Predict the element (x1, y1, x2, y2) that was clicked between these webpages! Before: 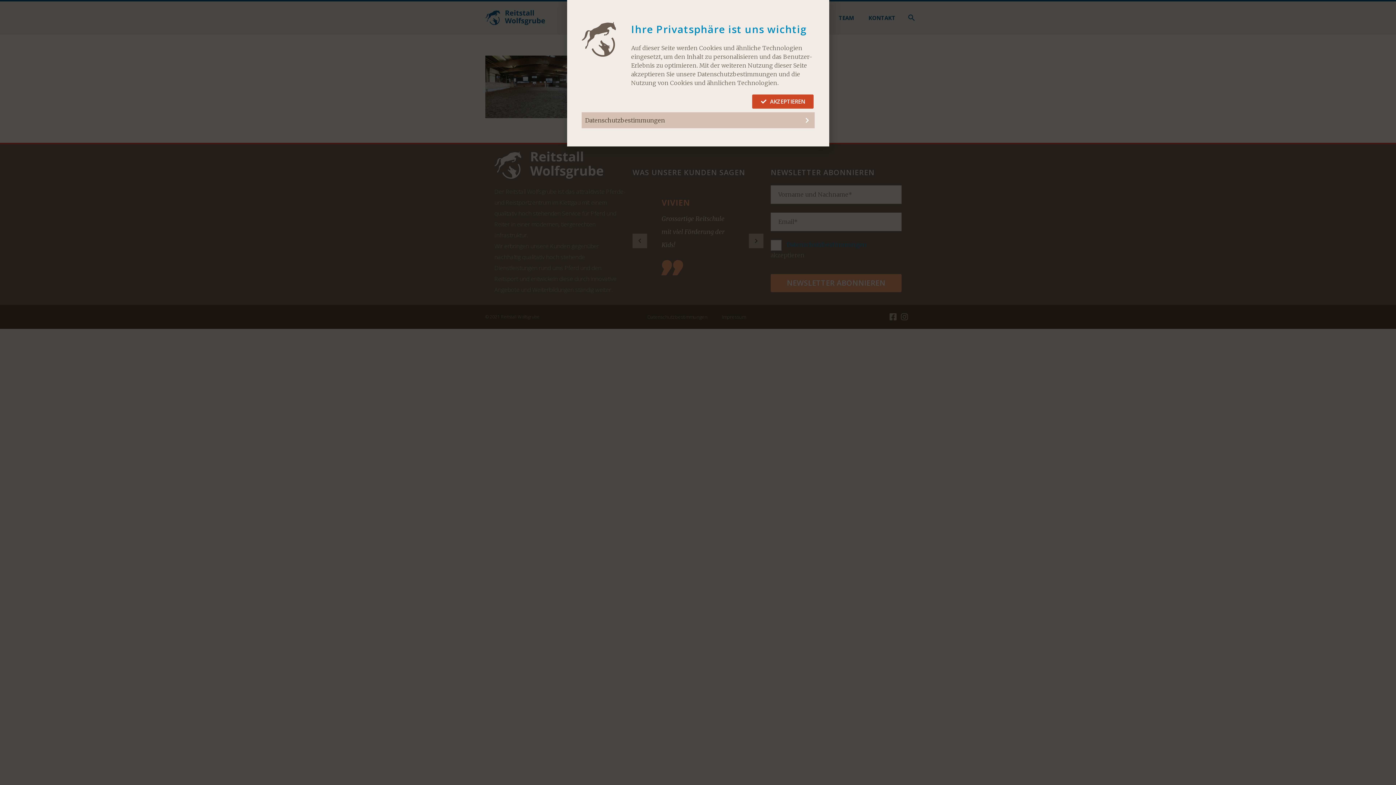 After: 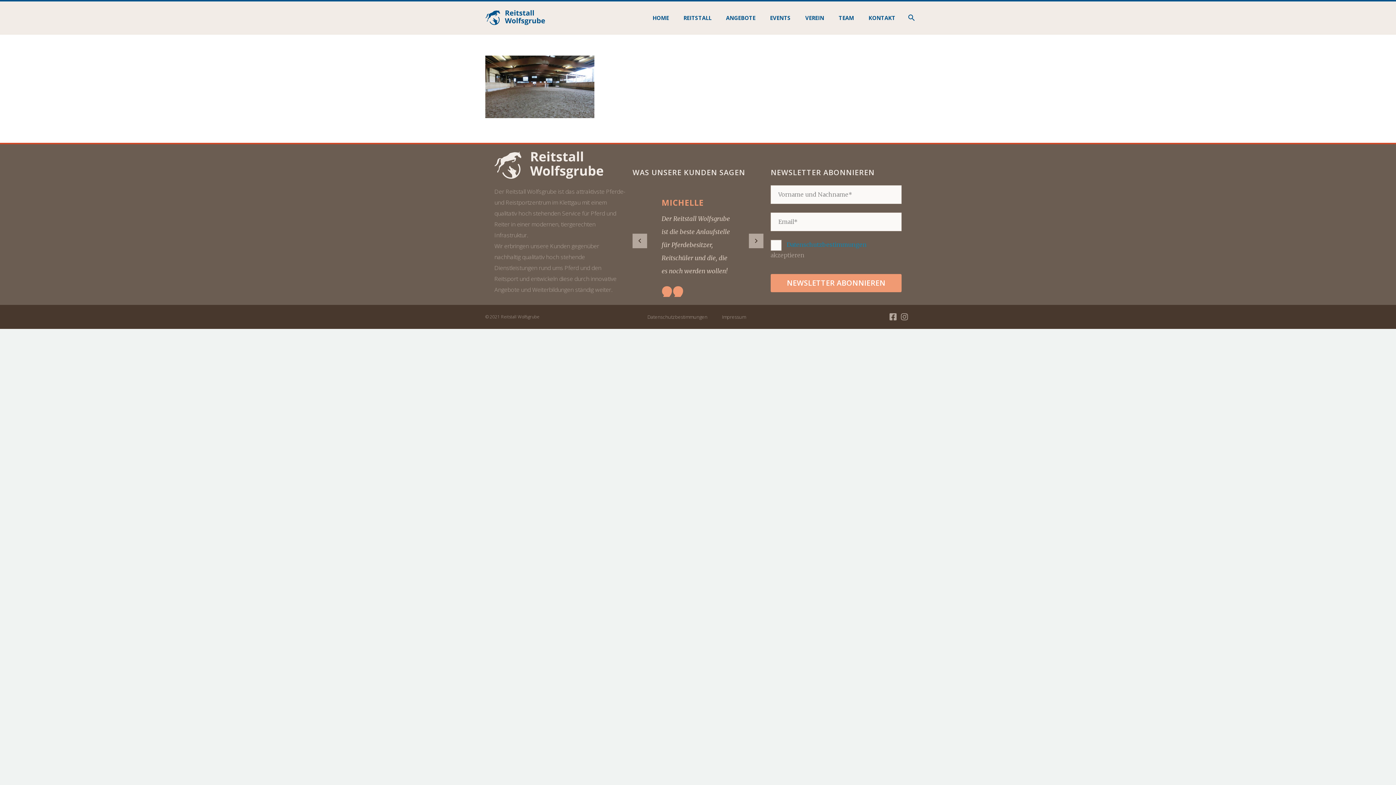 Action: bbox: (752, 94, 813, 108) label: AKZEPTIEREN